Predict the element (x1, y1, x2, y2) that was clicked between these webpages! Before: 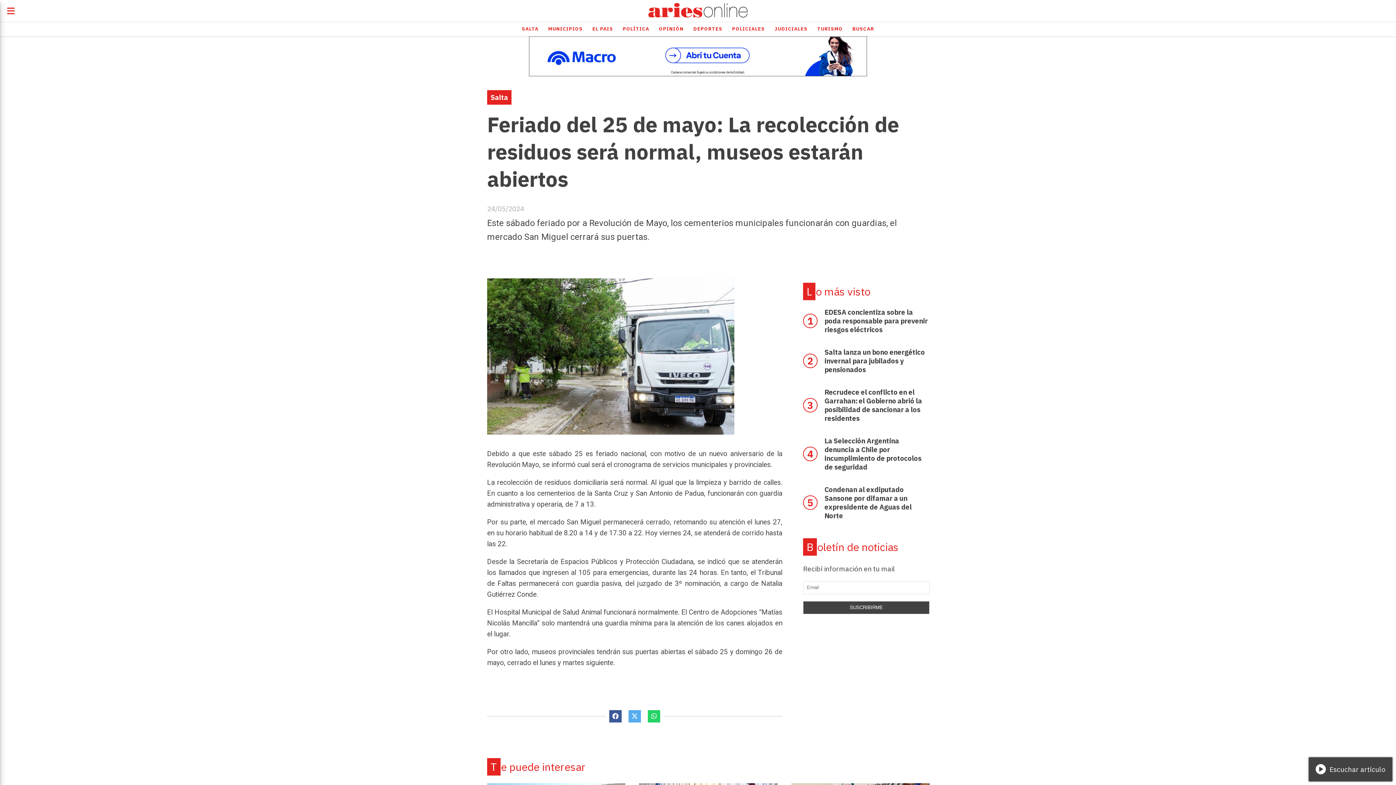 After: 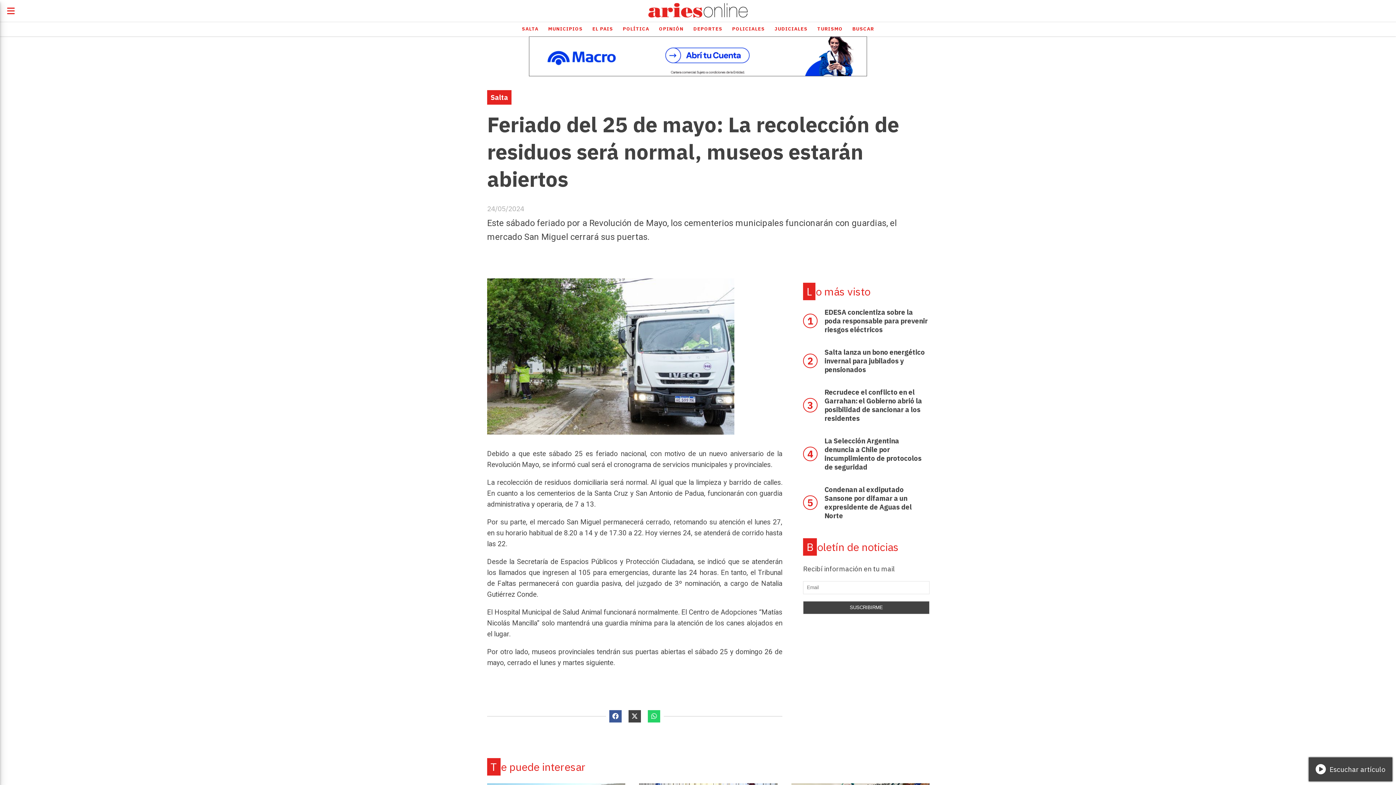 Action: bbox: (628, 710, 641, 722)